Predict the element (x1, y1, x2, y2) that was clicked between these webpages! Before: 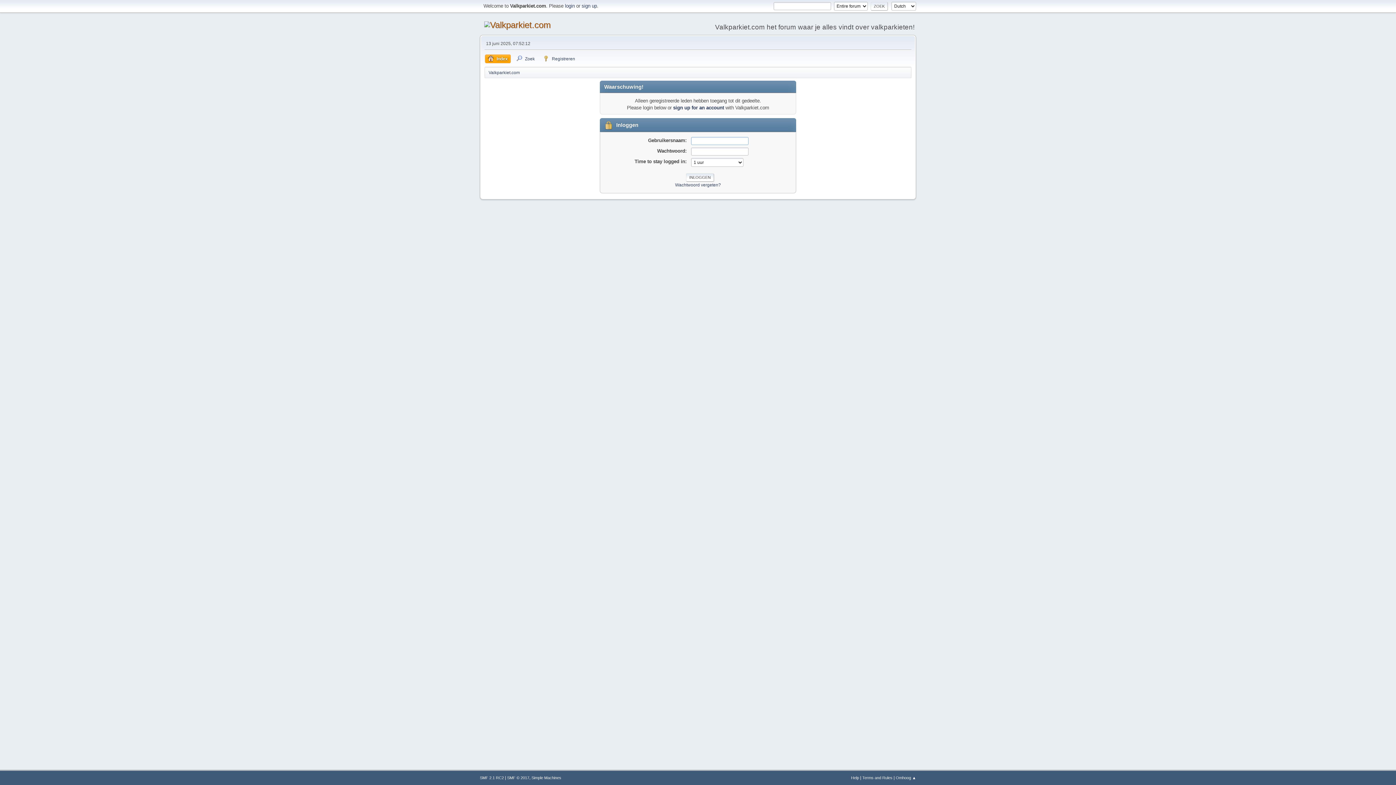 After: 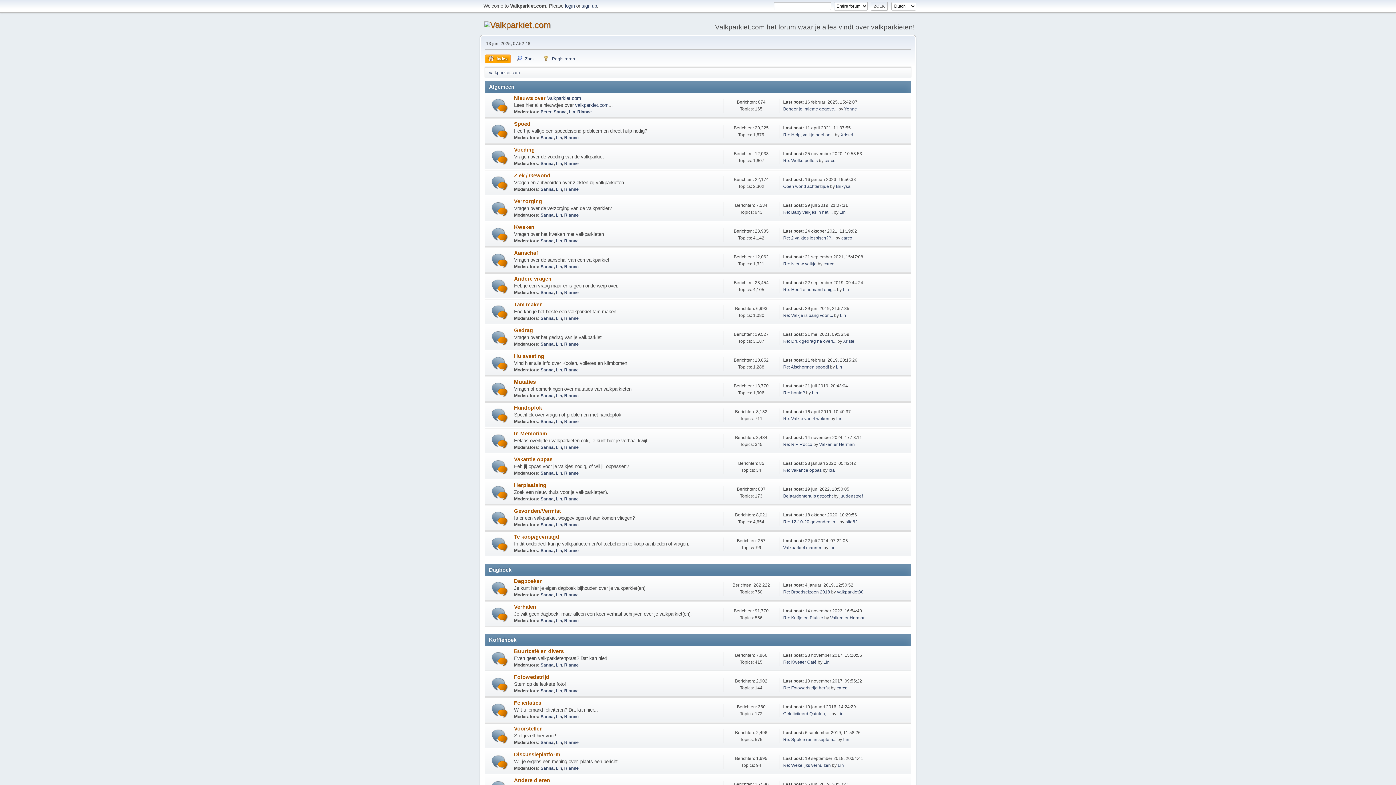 Action: bbox: (484, 20, 550, 29)